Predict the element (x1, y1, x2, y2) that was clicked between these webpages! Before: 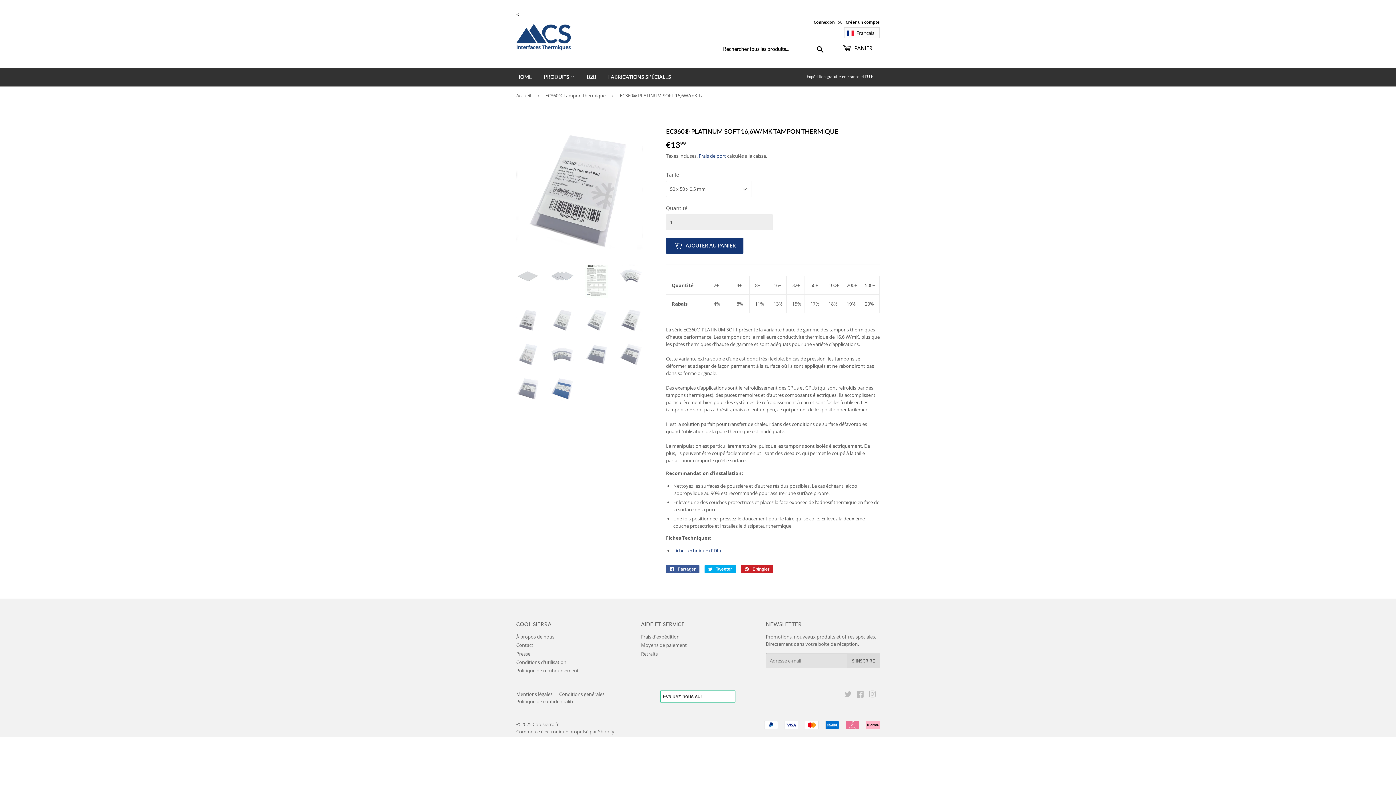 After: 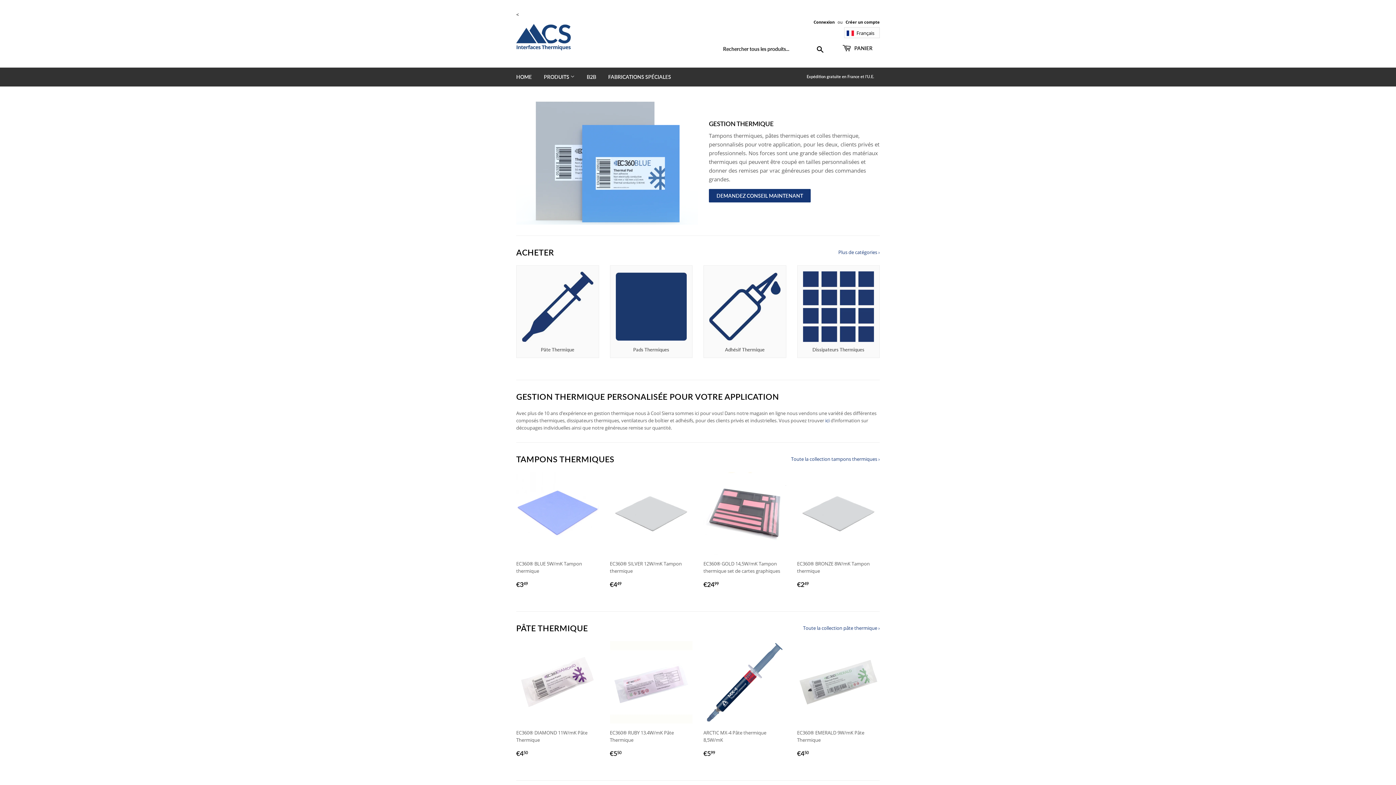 Action: bbox: (532, 721, 558, 728) label: Coolsierra.fr